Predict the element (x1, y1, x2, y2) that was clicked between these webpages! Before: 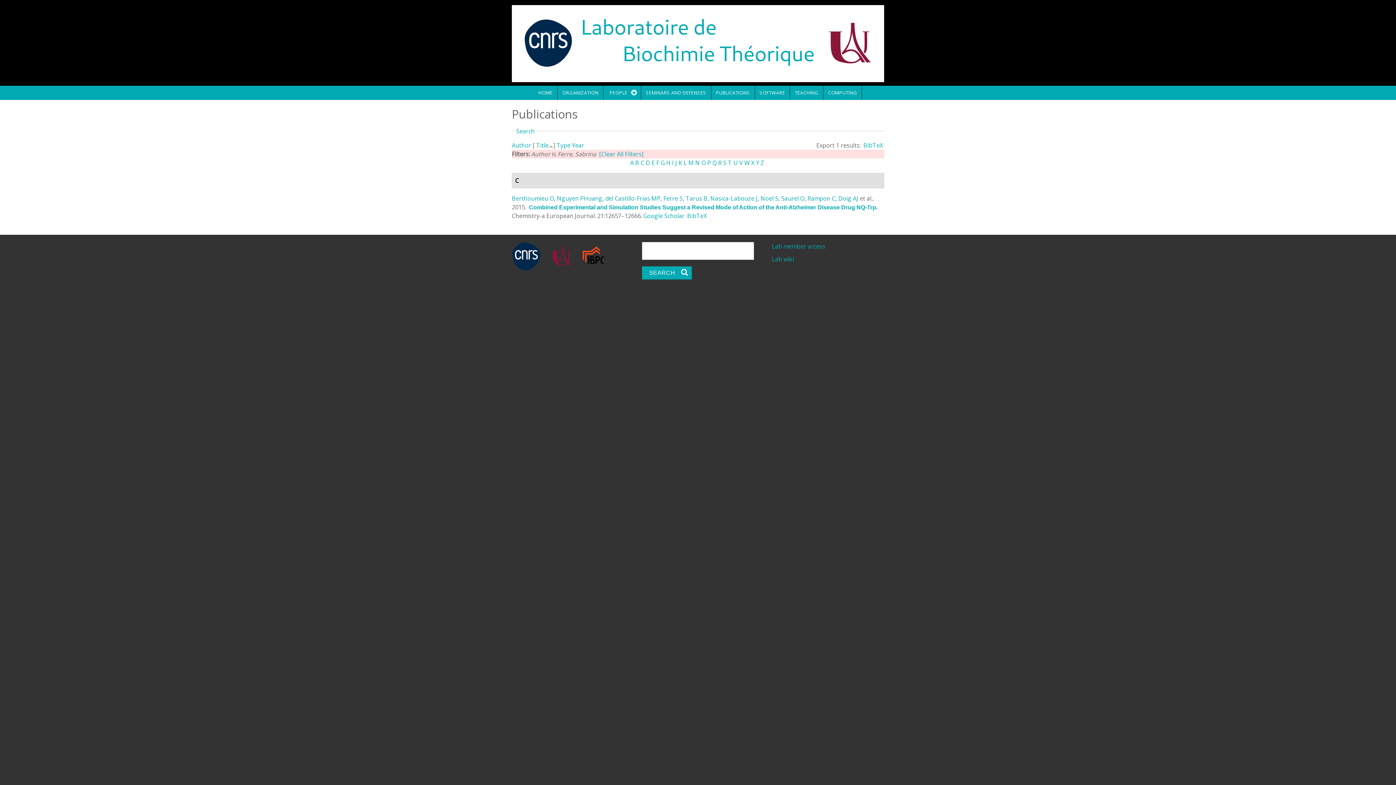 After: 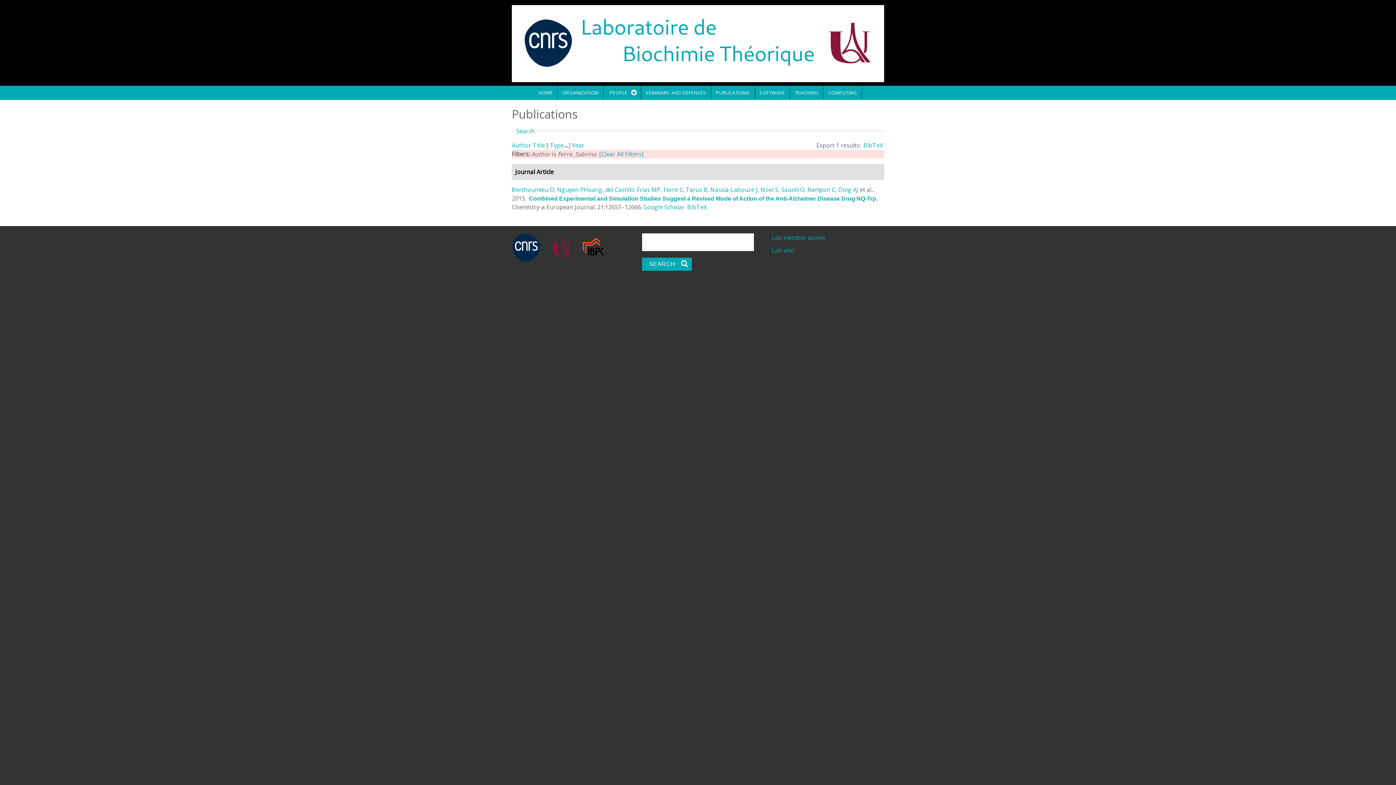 Action: bbox: (556, 141, 570, 149) label: Type